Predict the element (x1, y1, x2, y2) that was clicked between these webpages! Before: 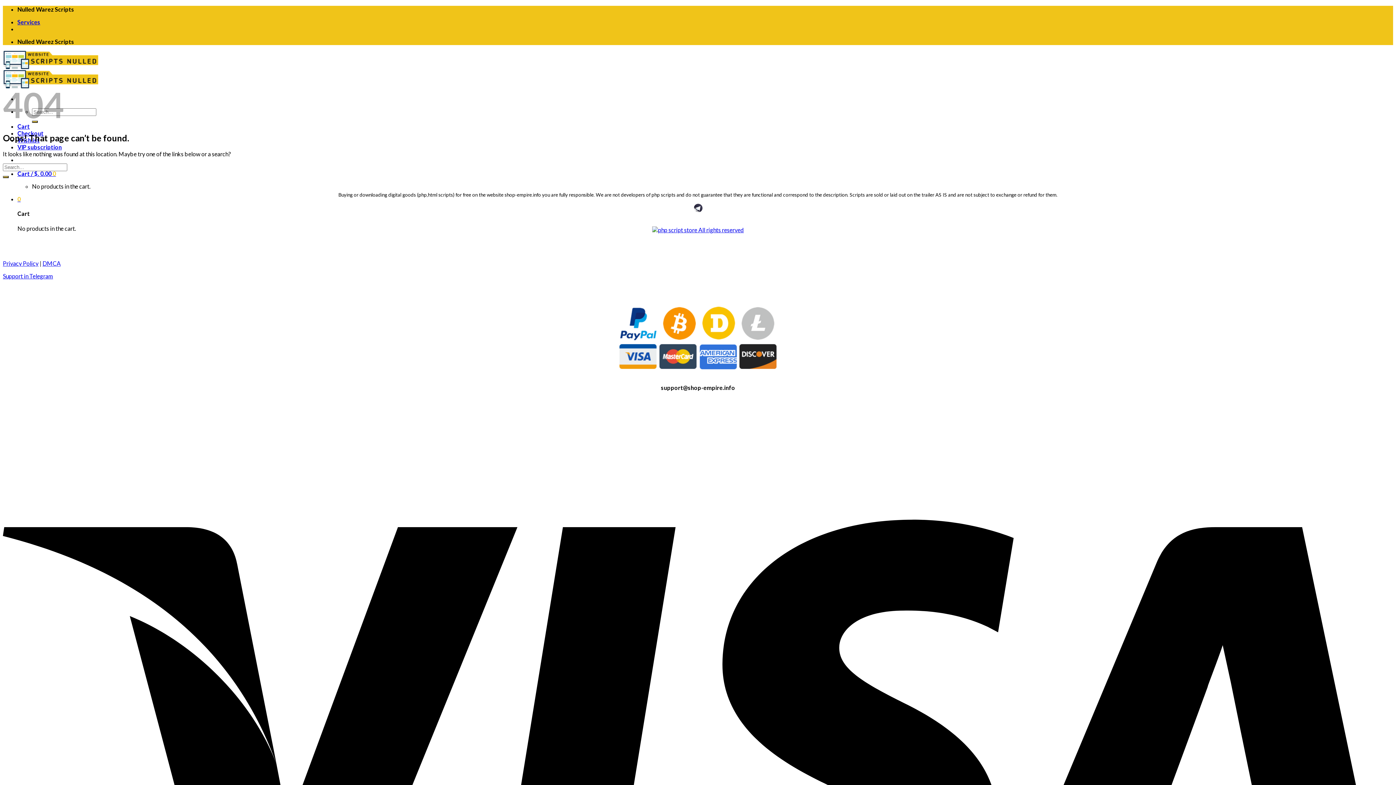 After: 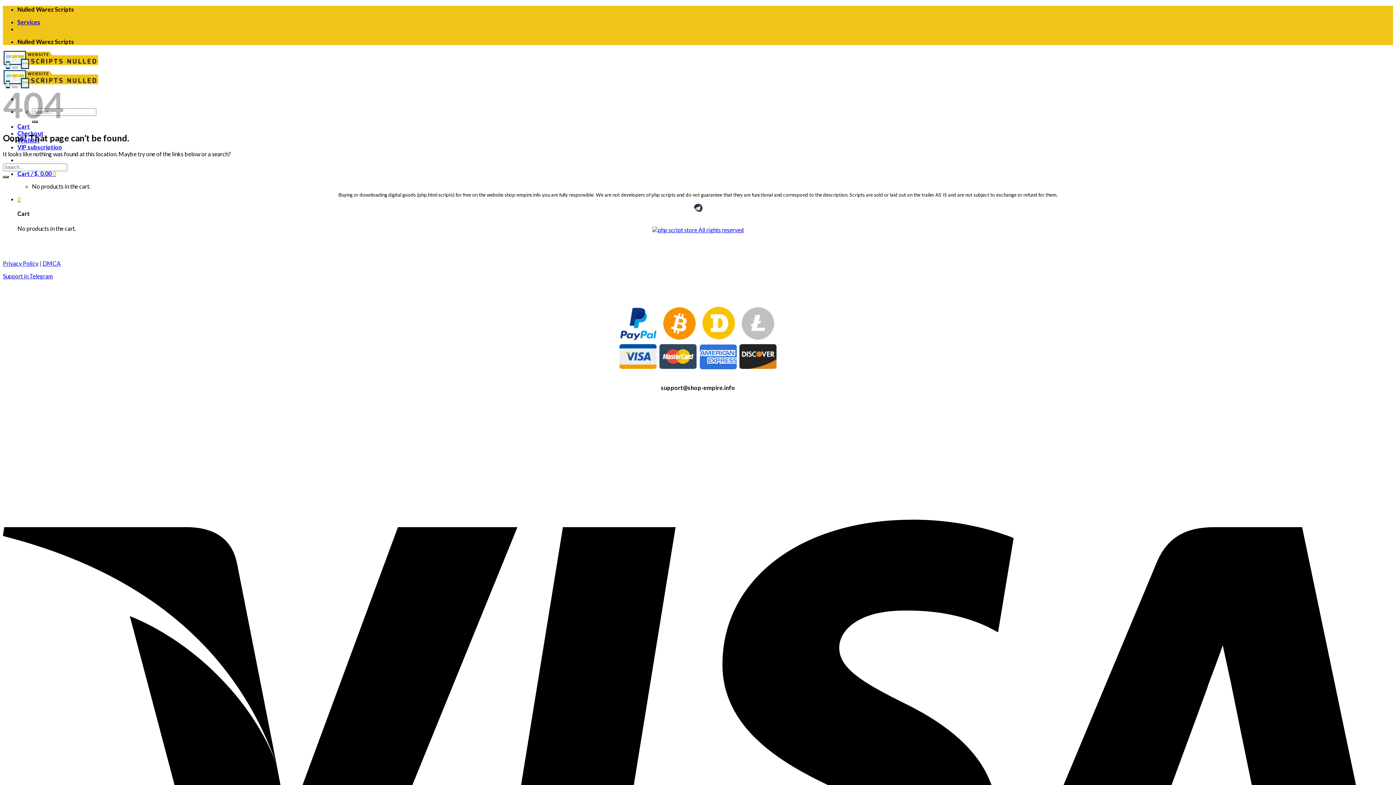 Action: bbox: (618, 364, 778, 371)